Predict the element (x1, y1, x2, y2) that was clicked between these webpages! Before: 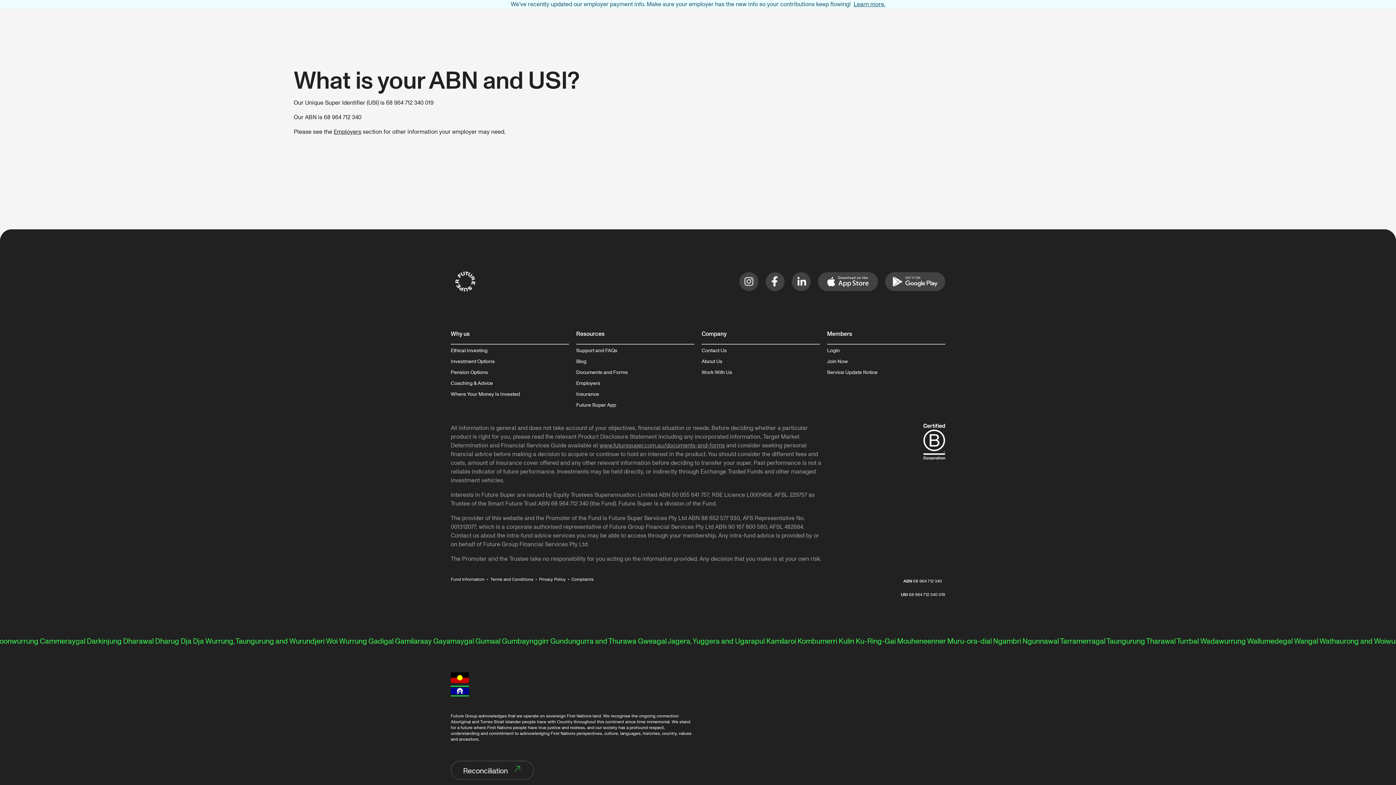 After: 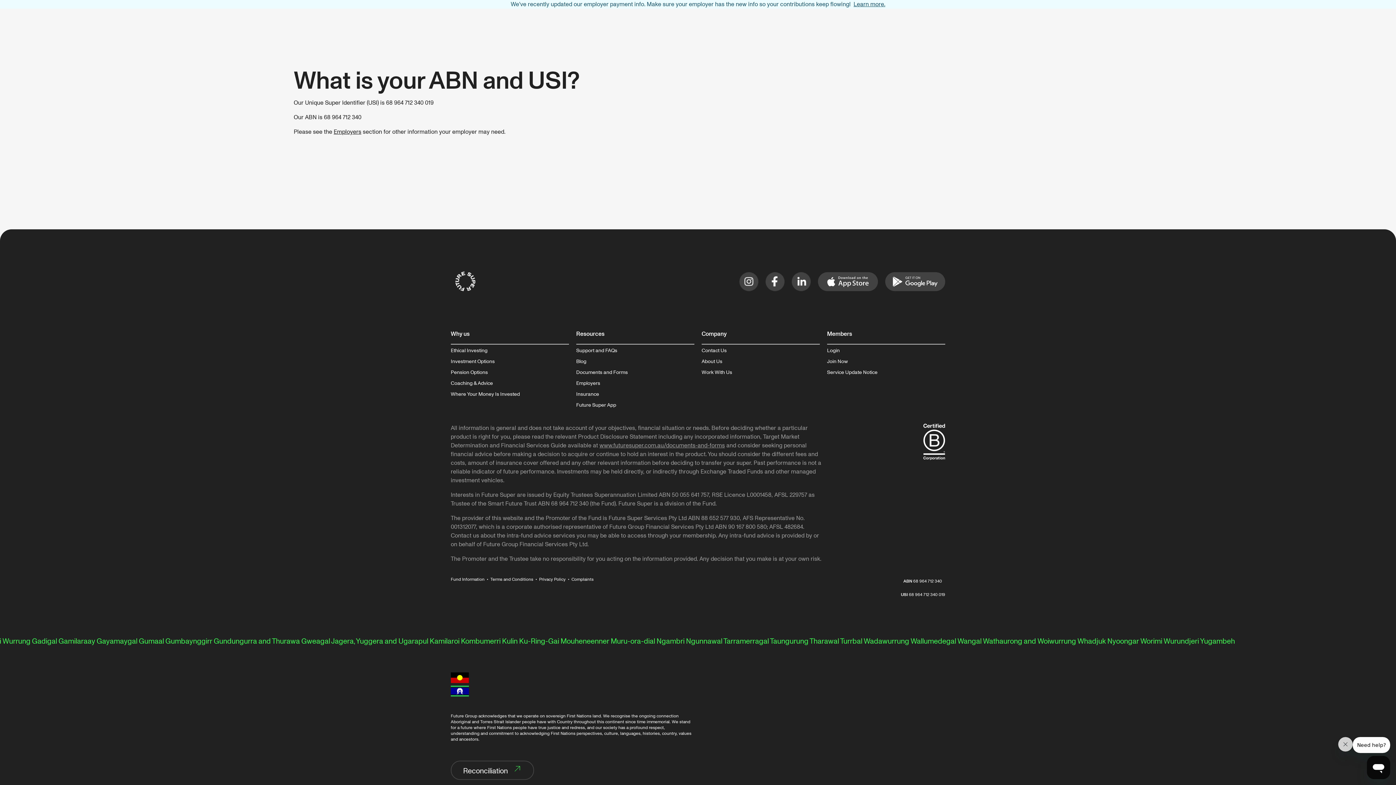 Action: bbox: (885, 272, 945, 291)